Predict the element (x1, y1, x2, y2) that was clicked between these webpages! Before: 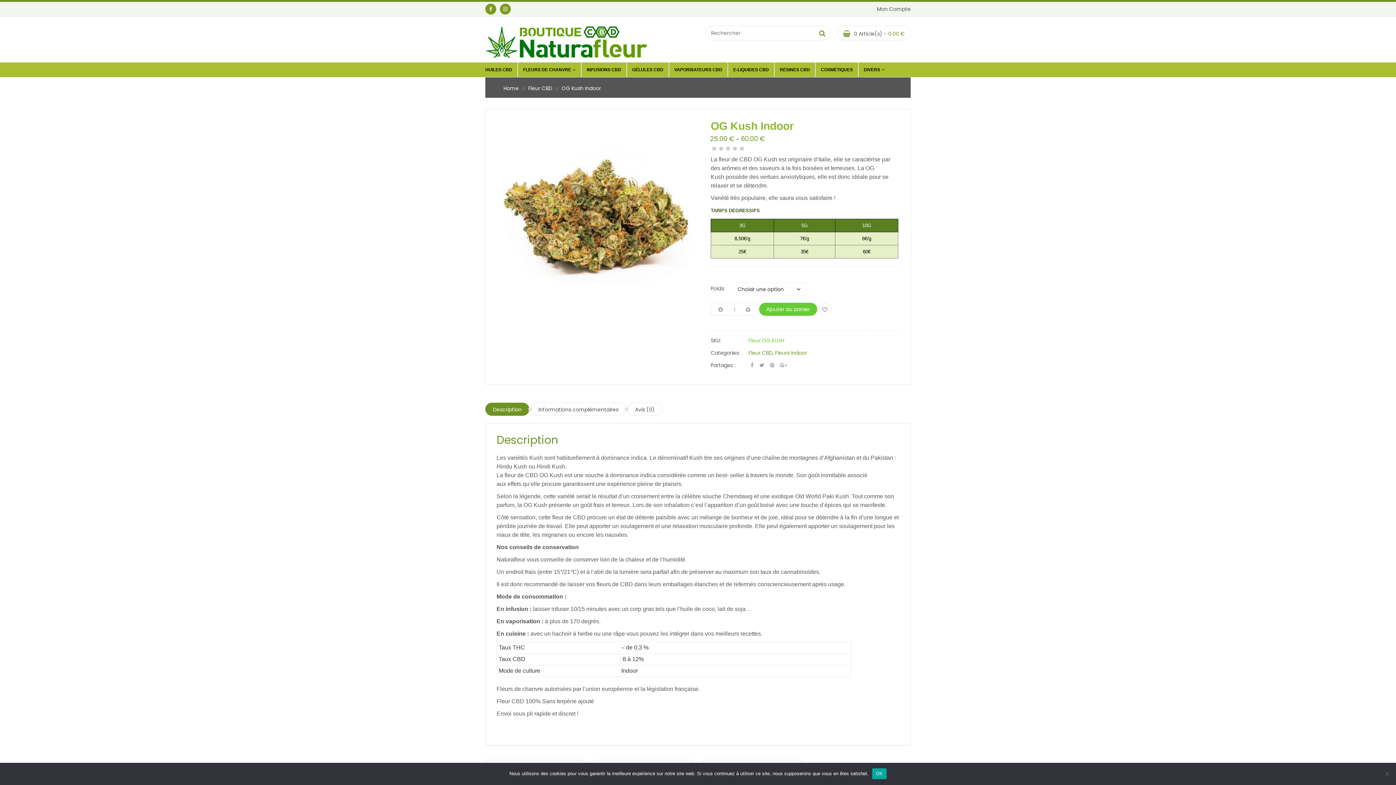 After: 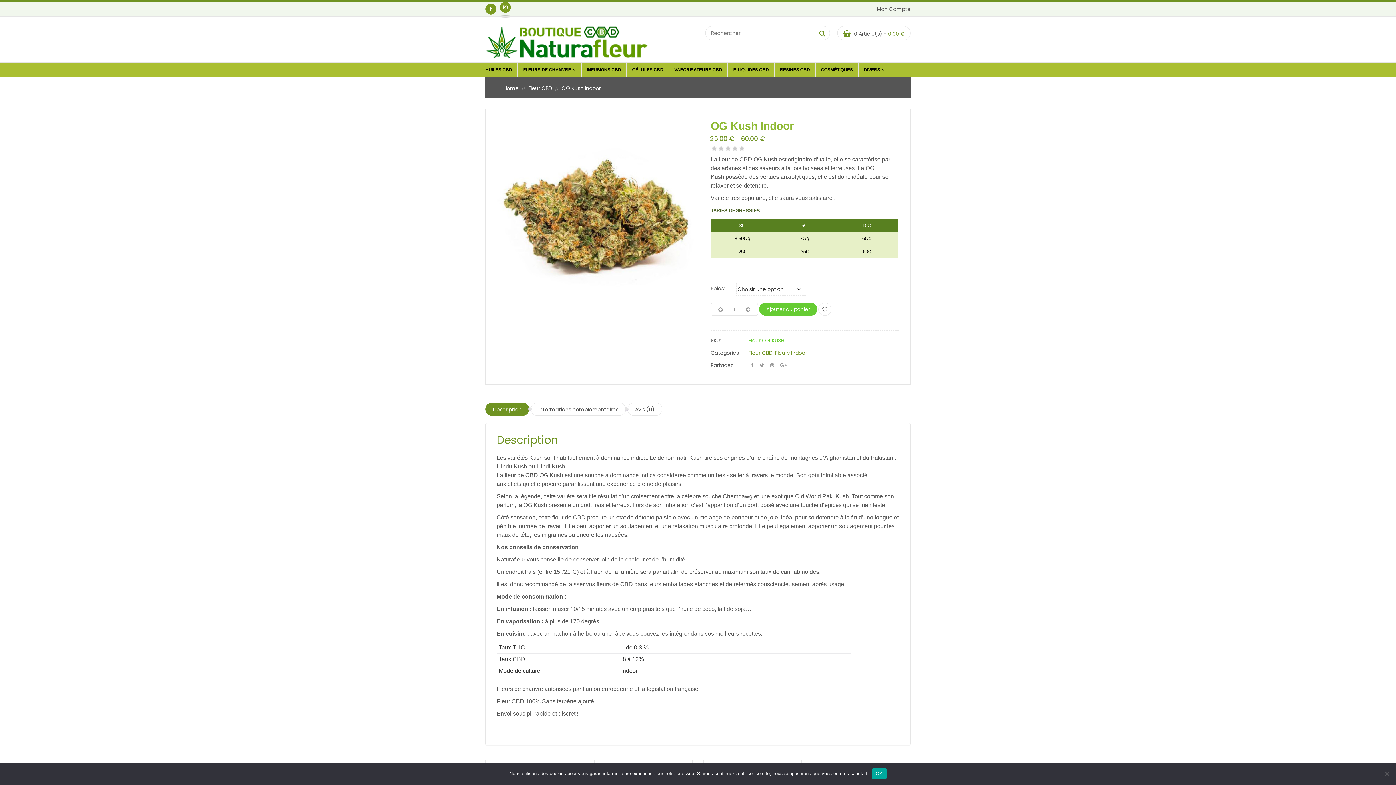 Action: bbox: (500, 3, 510, 14)